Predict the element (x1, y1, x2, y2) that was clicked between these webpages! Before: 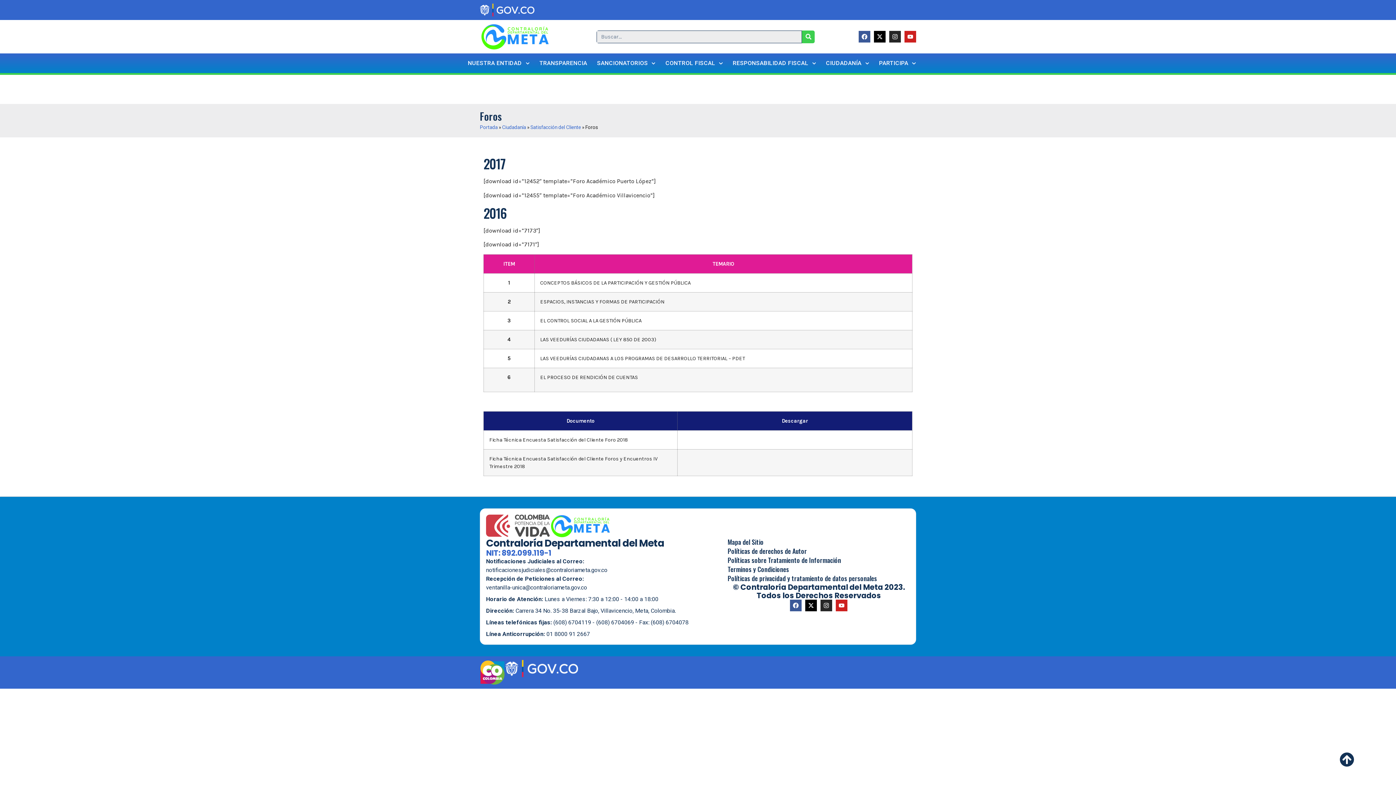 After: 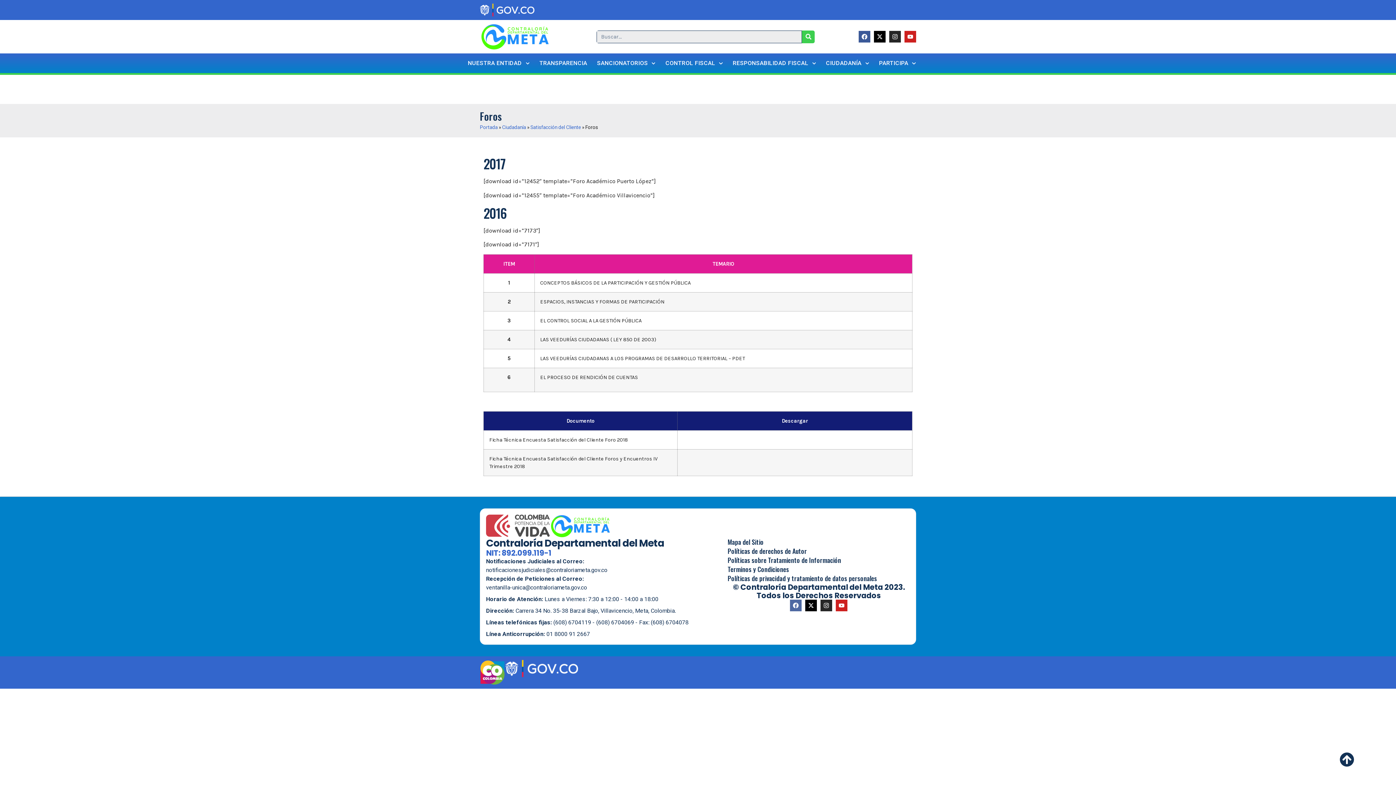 Action: bbox: (790, 599, 801, 611) label: Facebook